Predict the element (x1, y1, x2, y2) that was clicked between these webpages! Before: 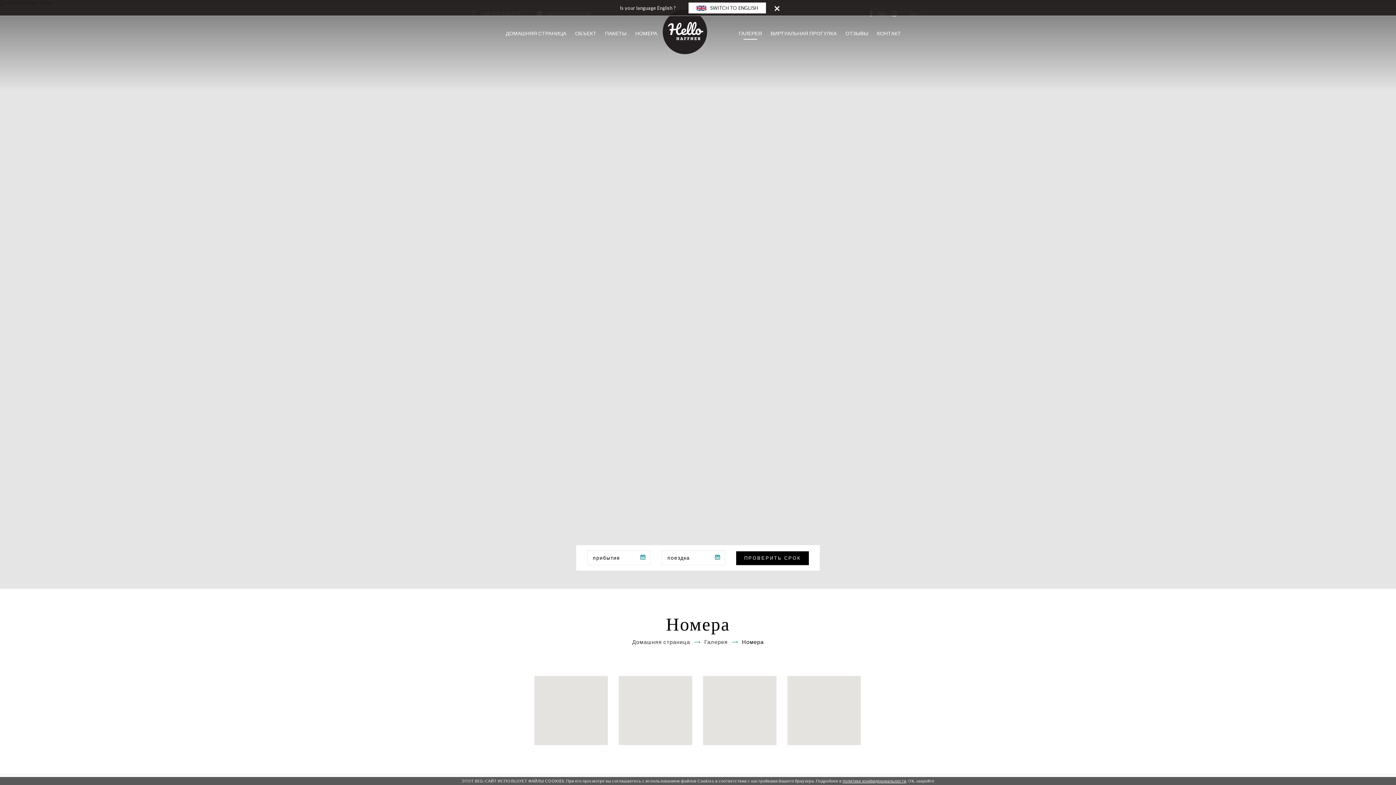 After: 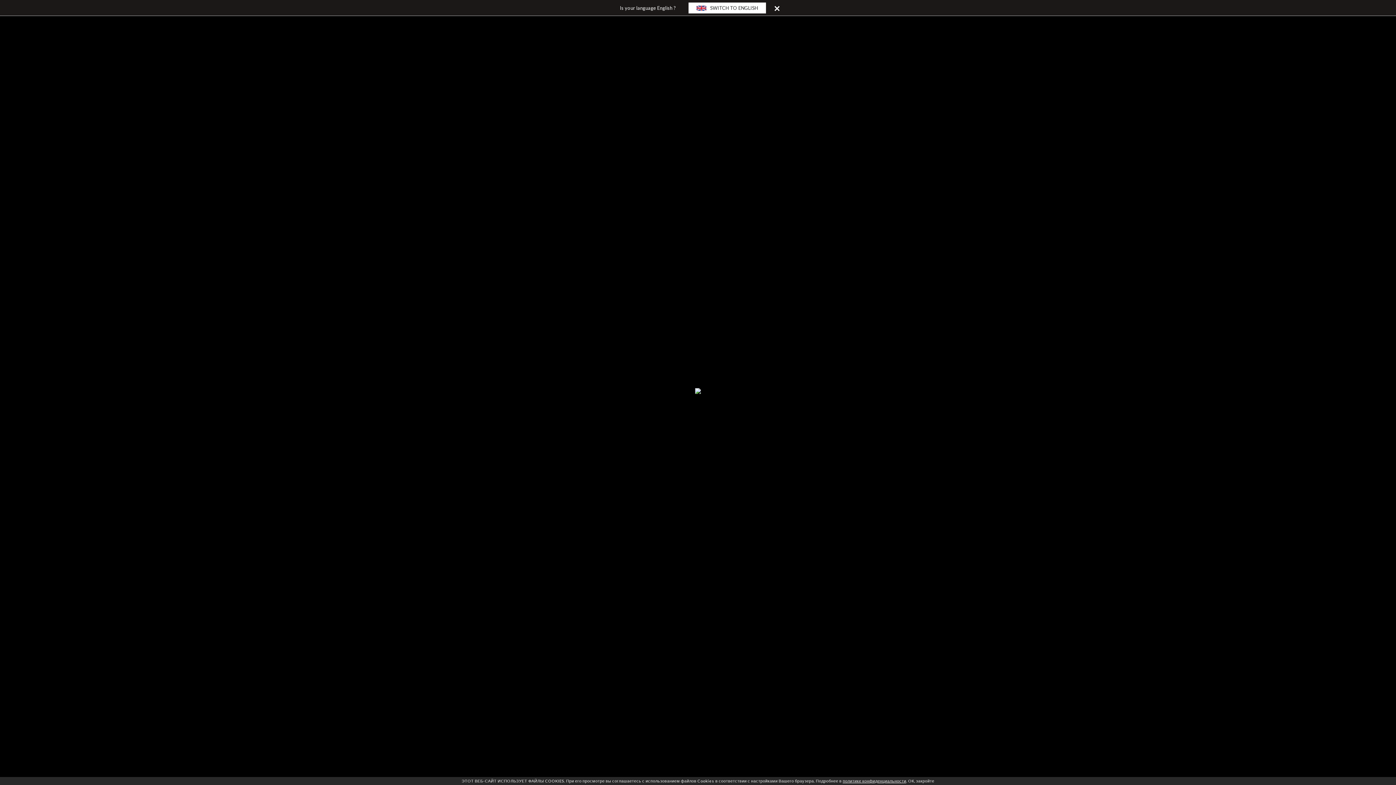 Action: bbox: (787, 676, 861, 745)